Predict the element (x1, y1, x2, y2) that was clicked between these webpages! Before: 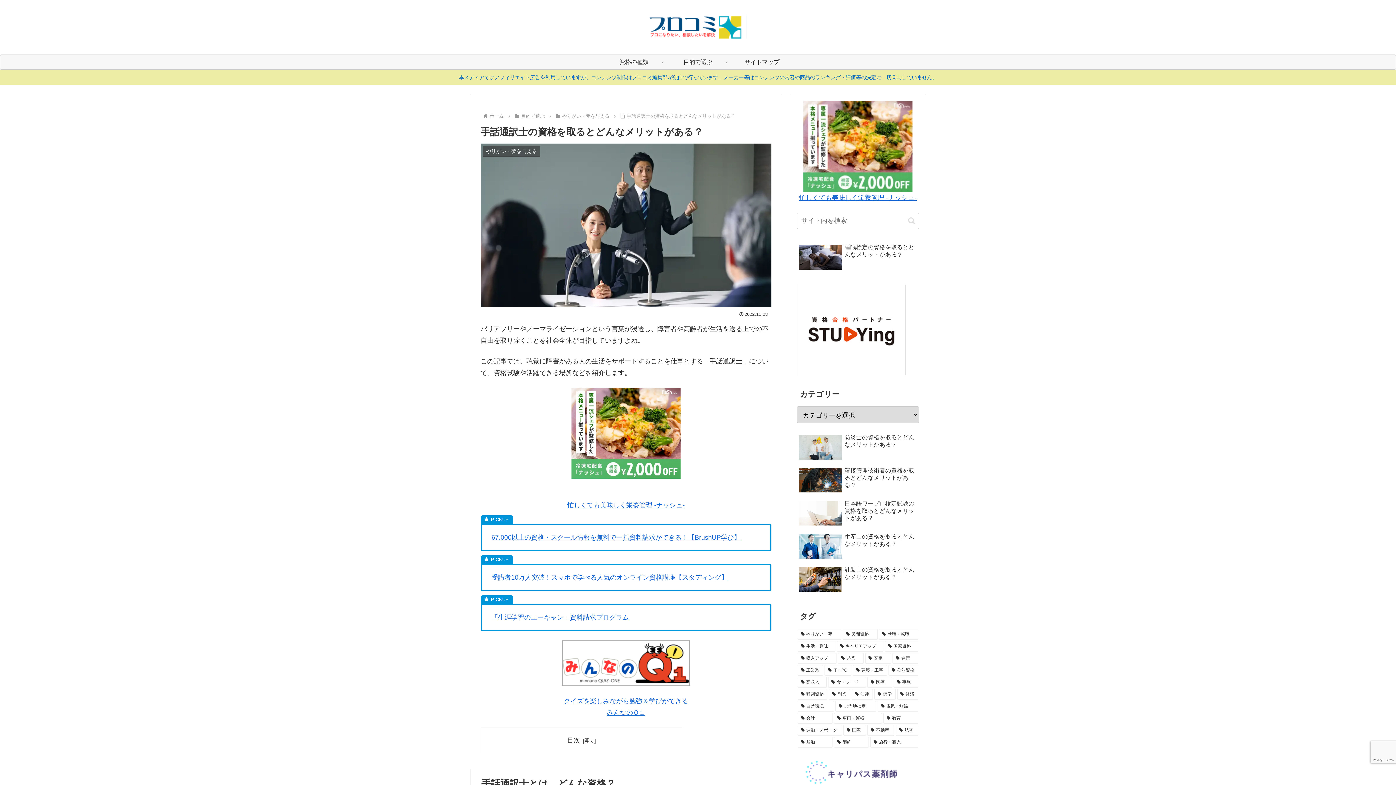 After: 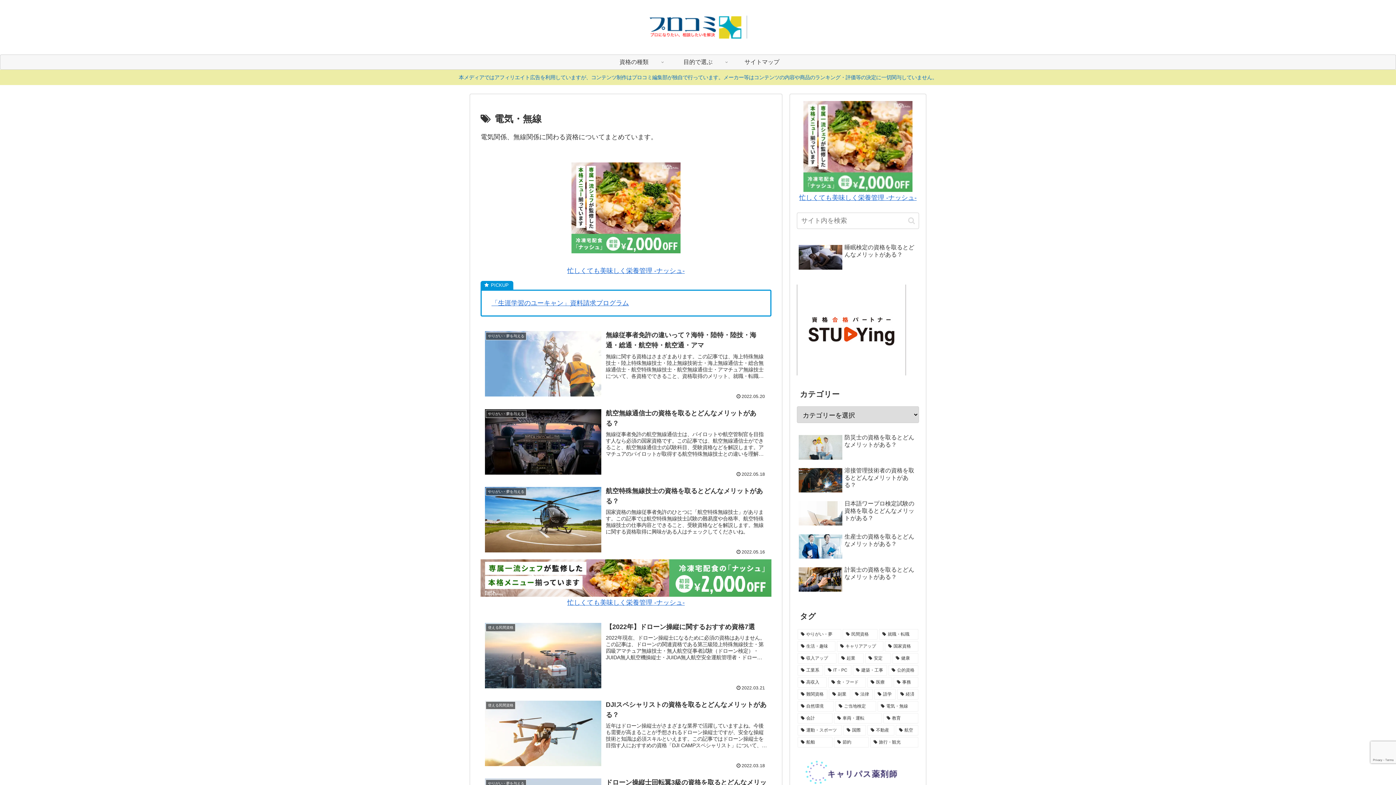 Action: bbox: (877, 701, 918, 711) label: 電気・無線 (21個の項目)